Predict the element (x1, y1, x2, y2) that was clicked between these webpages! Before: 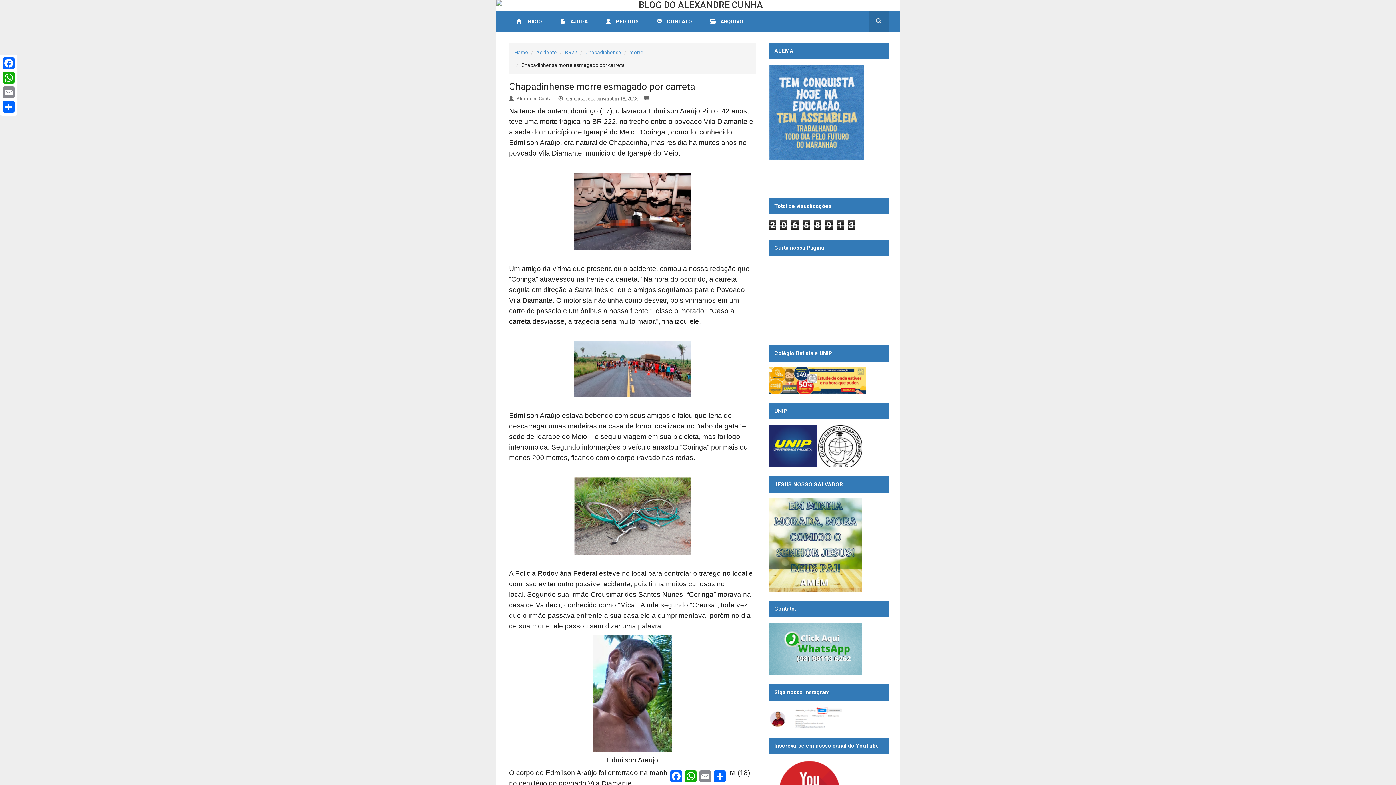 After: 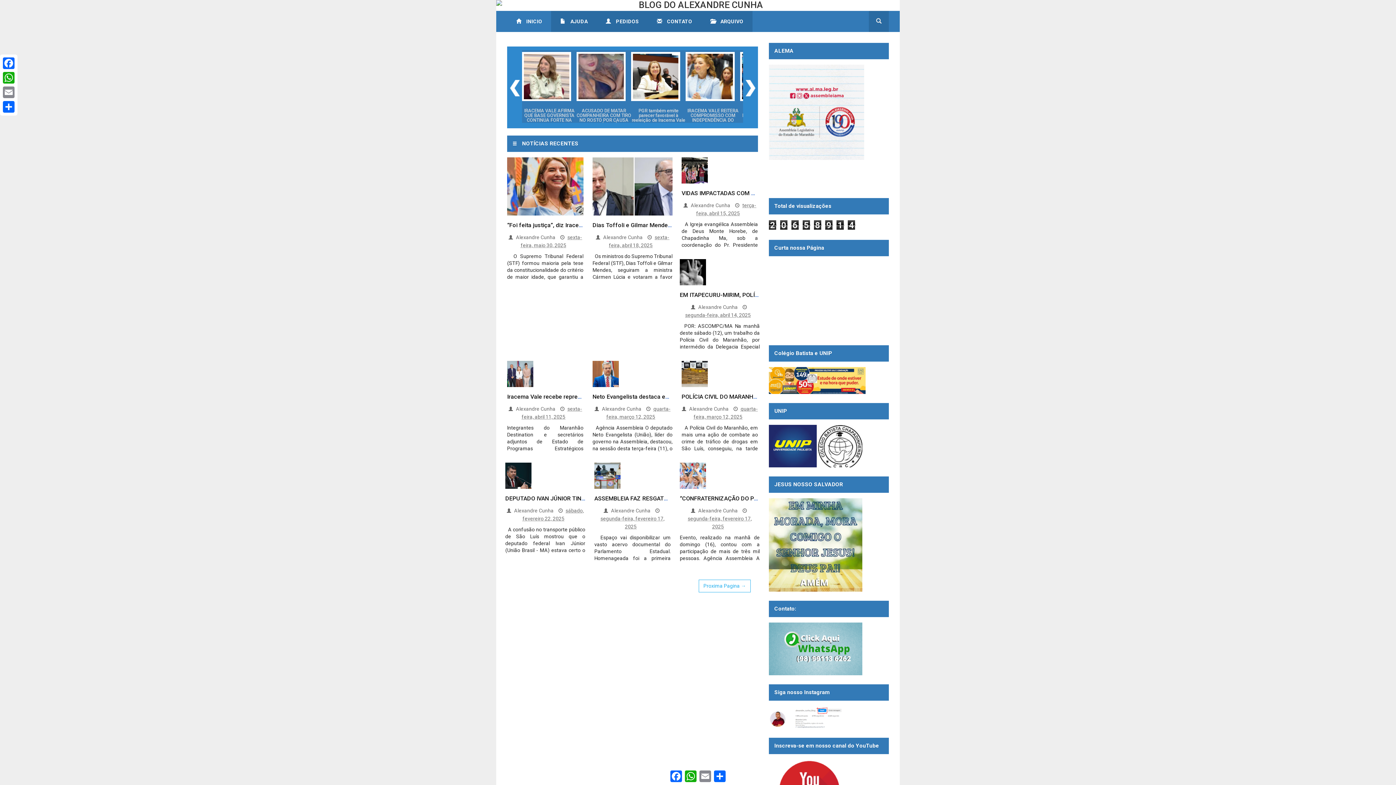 Action: label:  ARQUIVO bbox: (701, 10, 752, 32)